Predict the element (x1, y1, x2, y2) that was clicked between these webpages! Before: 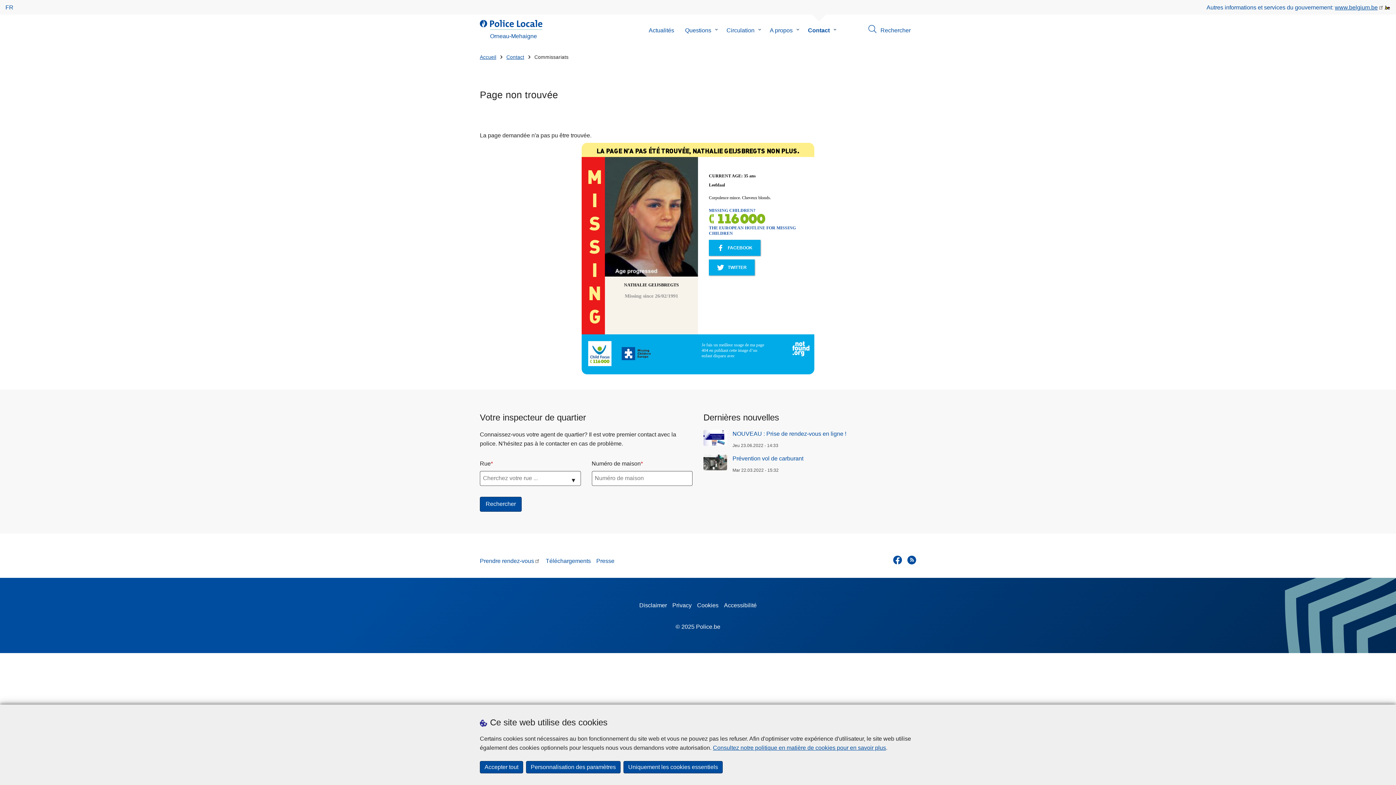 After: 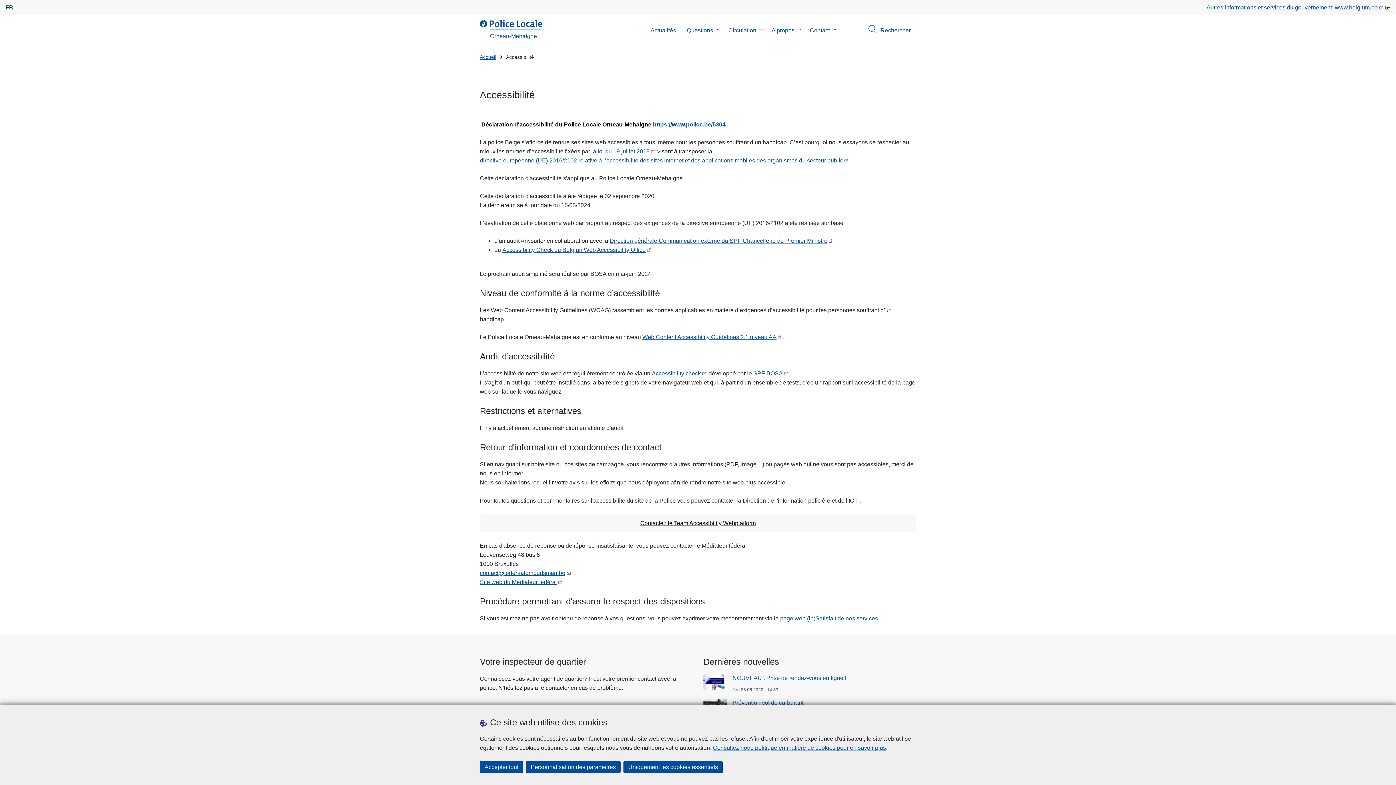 Action: bbox: (724, 599, 756, 611) label: Accessibilité